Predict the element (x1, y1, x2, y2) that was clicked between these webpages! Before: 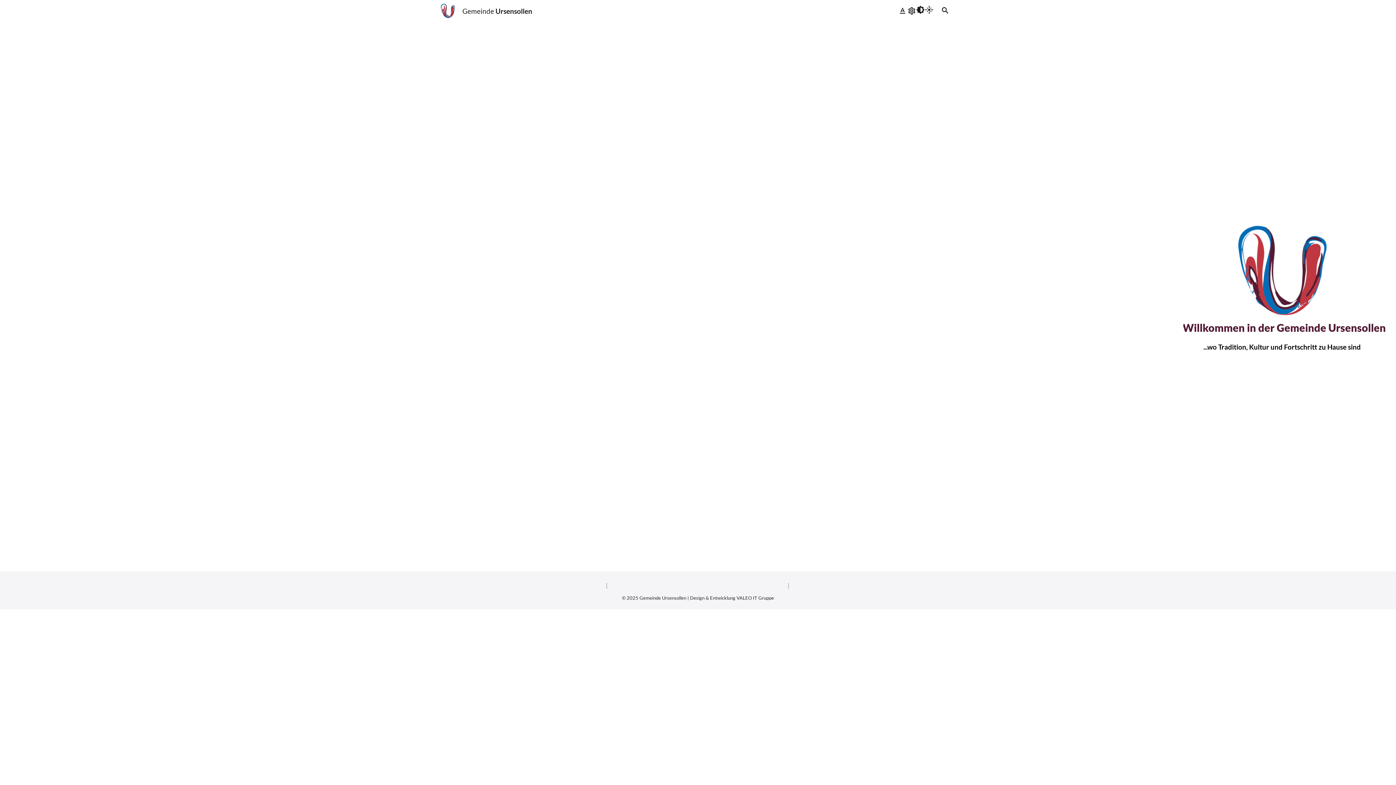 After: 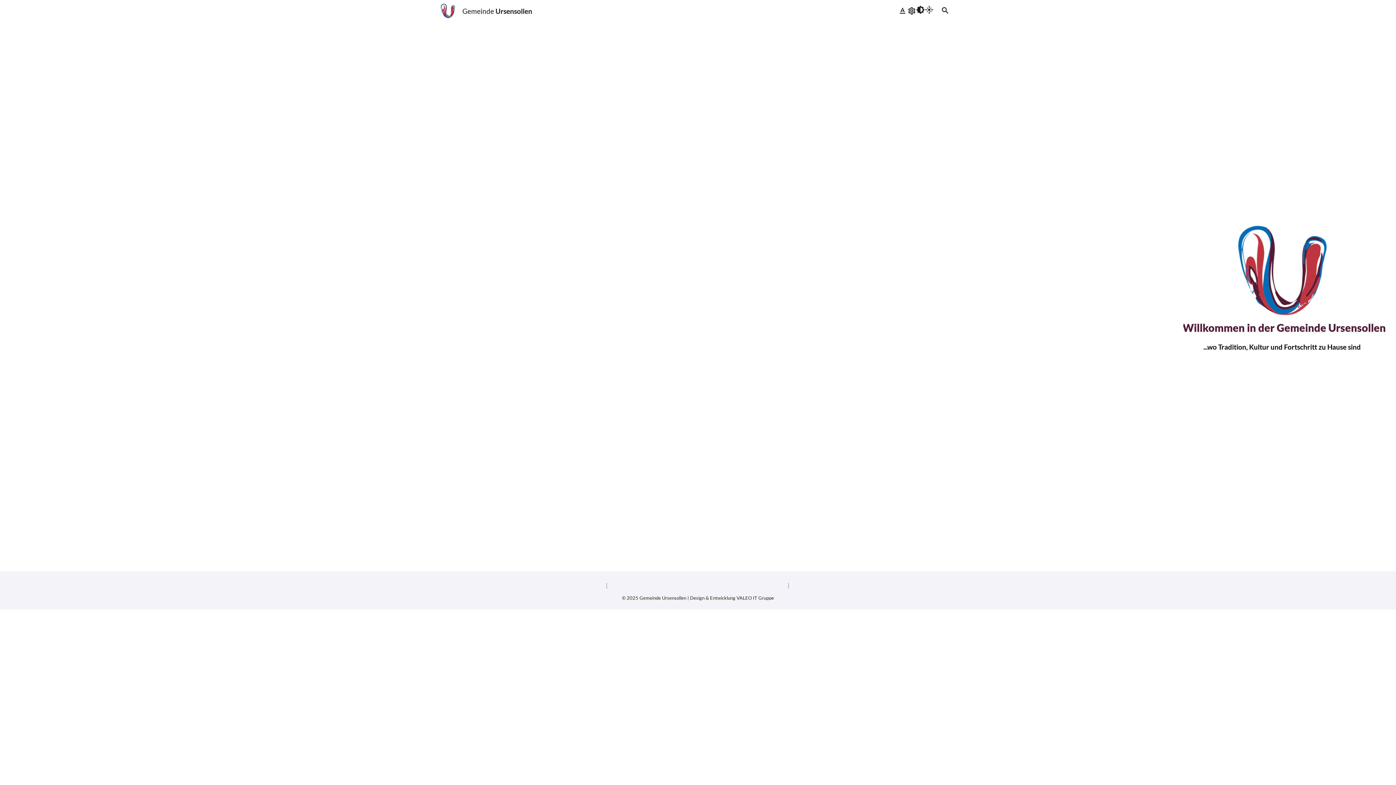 Action: label: Gemeinde Ursensollen bbox: (429, 0, 532, 21)